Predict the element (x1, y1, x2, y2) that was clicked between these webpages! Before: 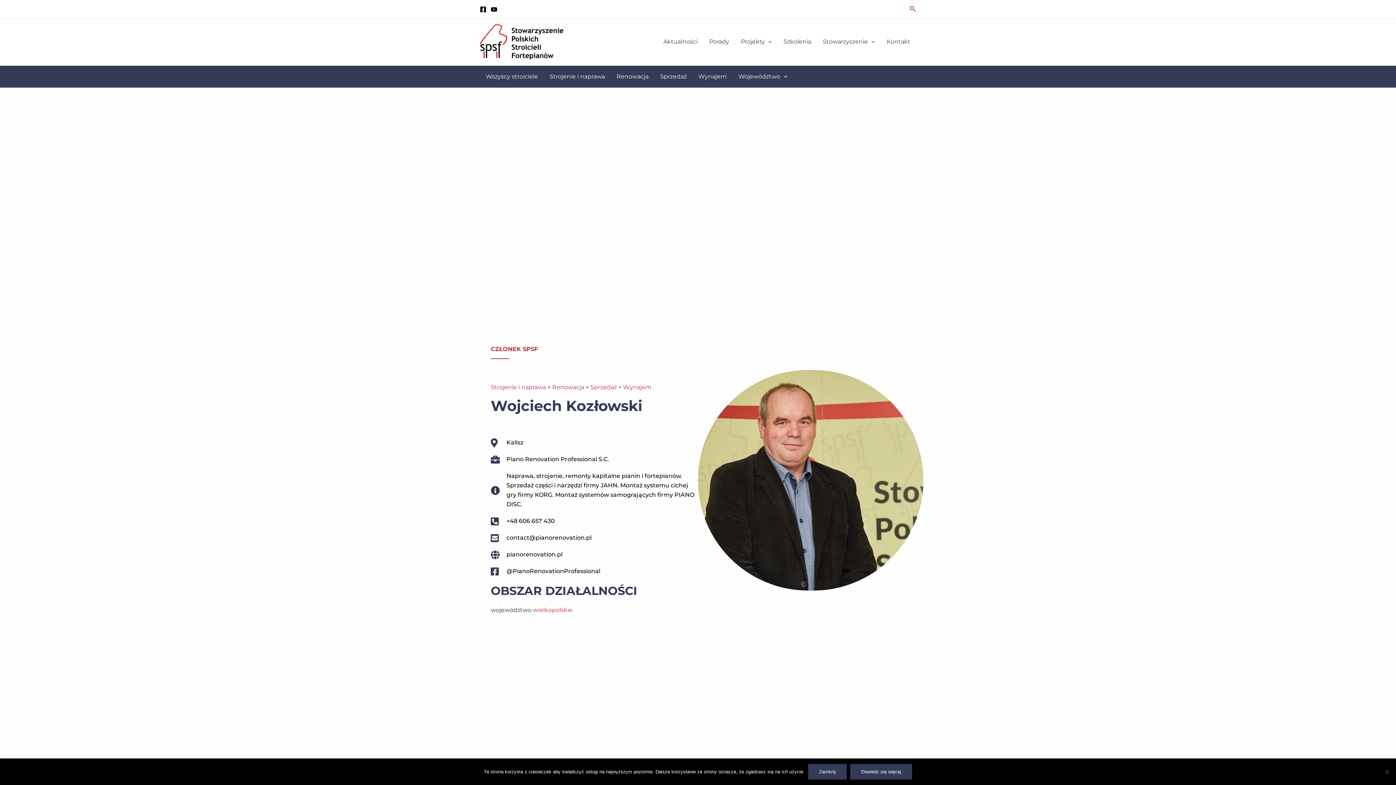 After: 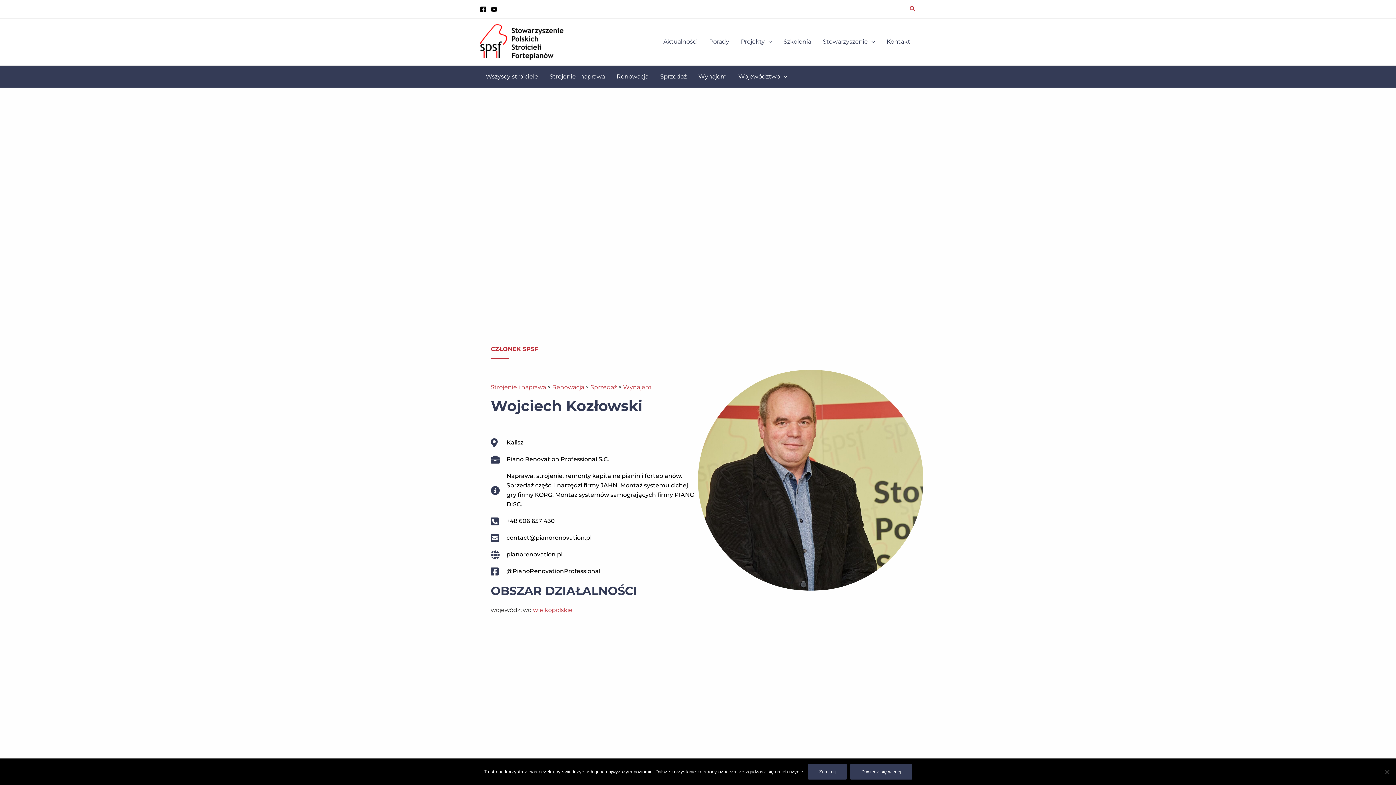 Action: bbox: (490, 533, 698, 542) label: contact@pianorenovation.pl